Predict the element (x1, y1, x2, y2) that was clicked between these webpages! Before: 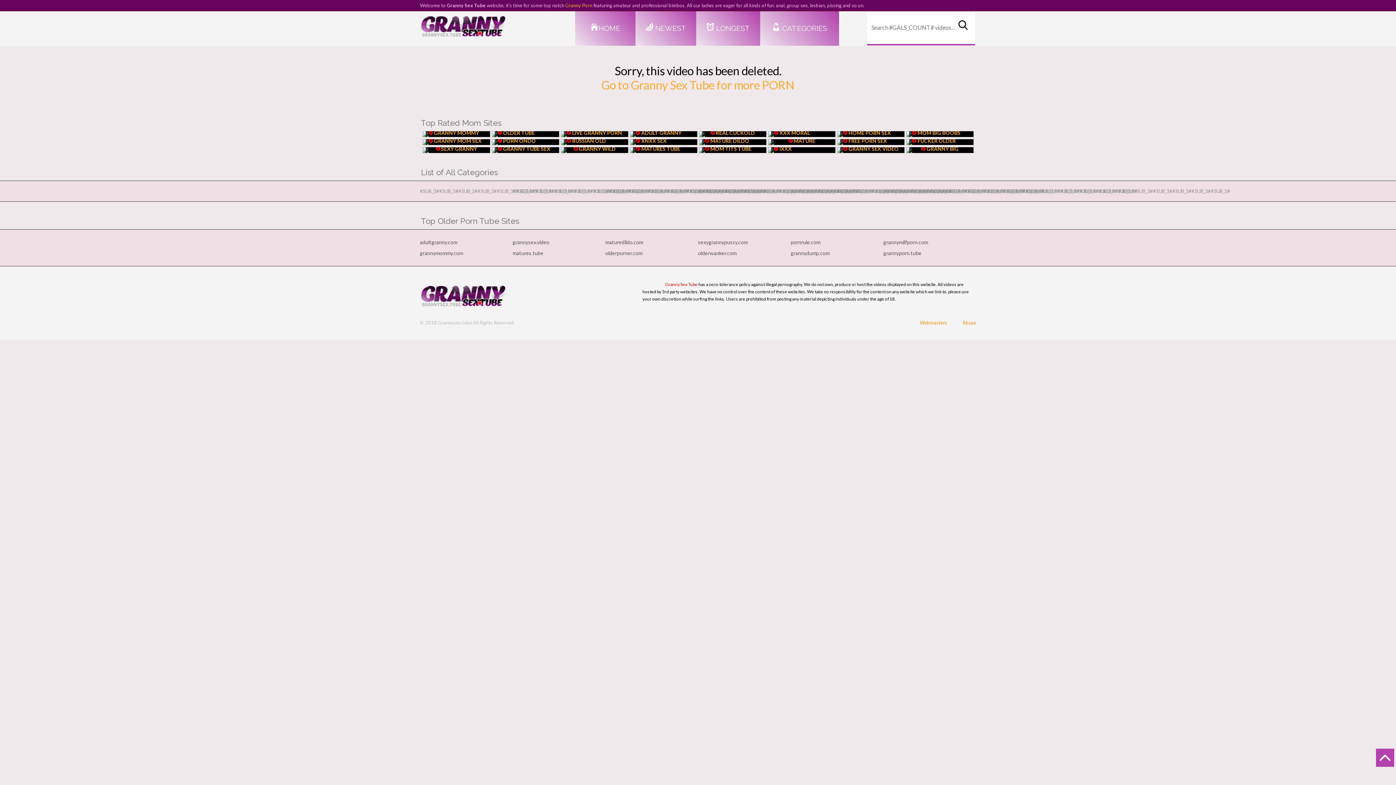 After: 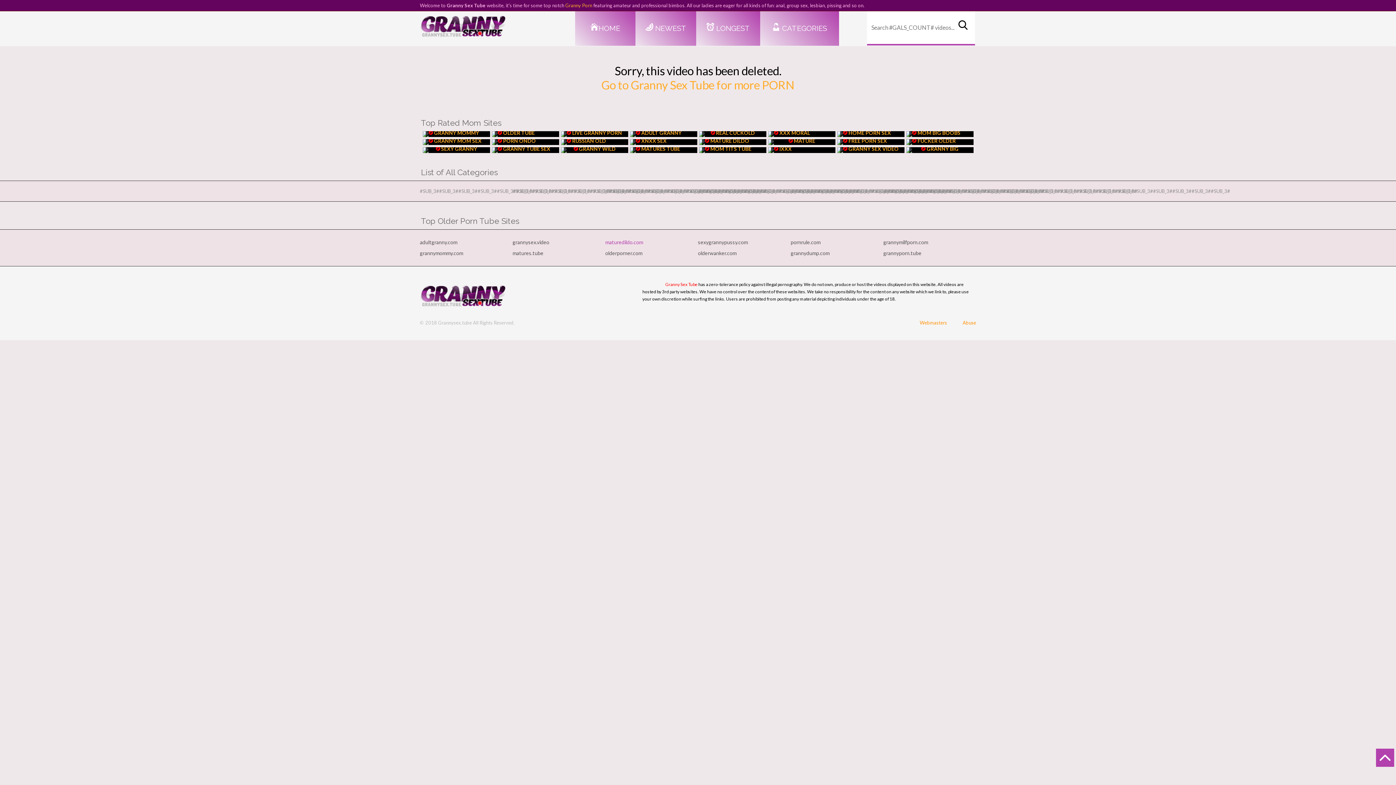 Action: label: maturedildo.com bbox: (605, 239, 643, 245)